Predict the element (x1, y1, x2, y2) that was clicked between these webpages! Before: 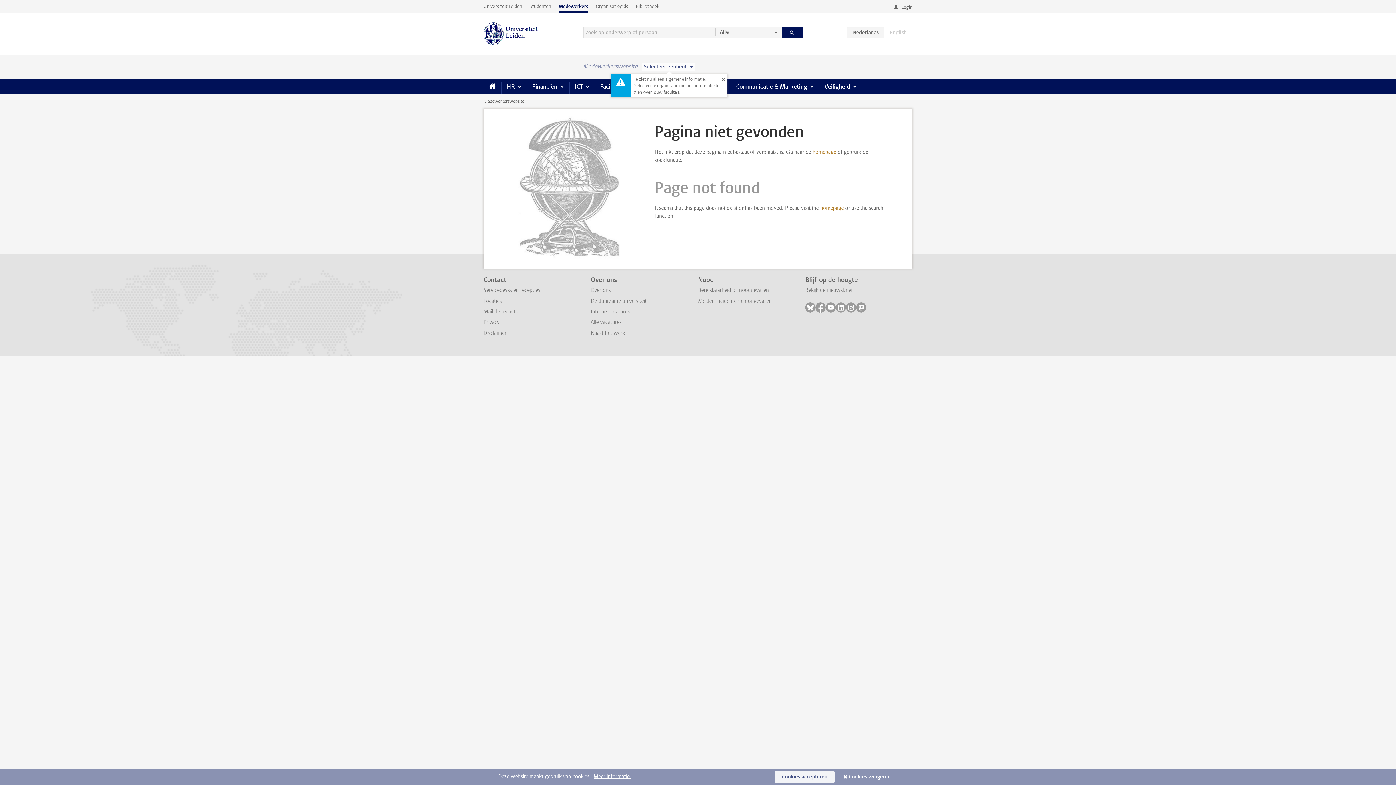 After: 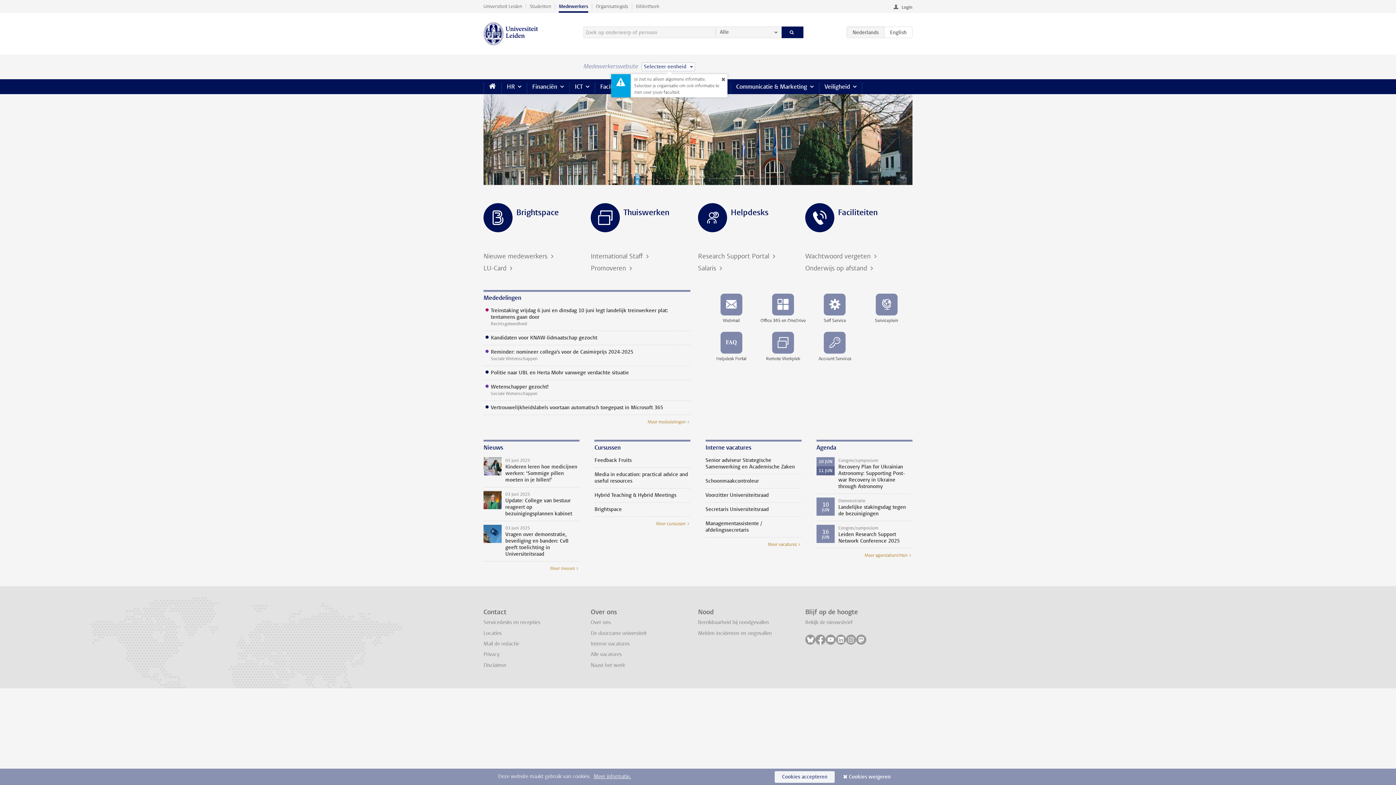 Action: bbox: (483, 22, 538, 45)